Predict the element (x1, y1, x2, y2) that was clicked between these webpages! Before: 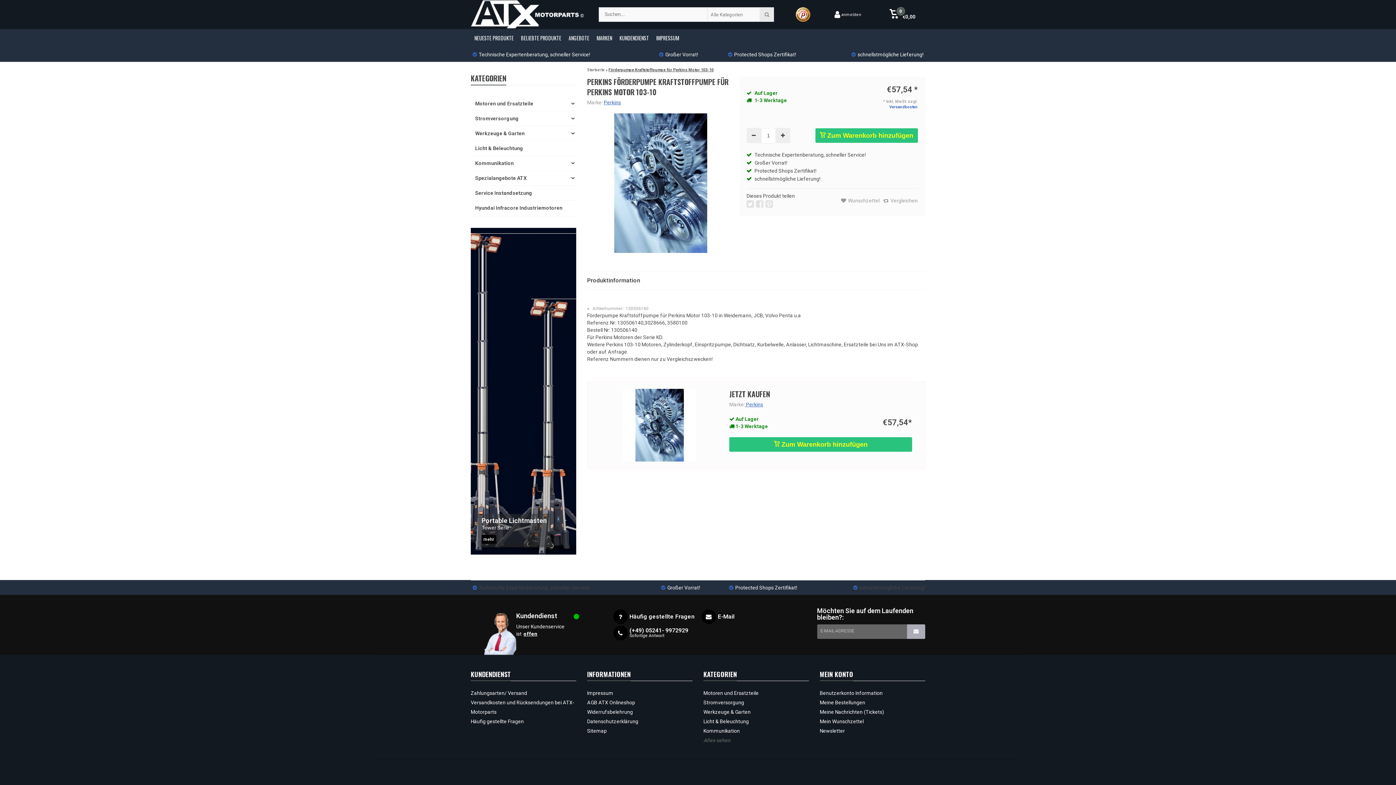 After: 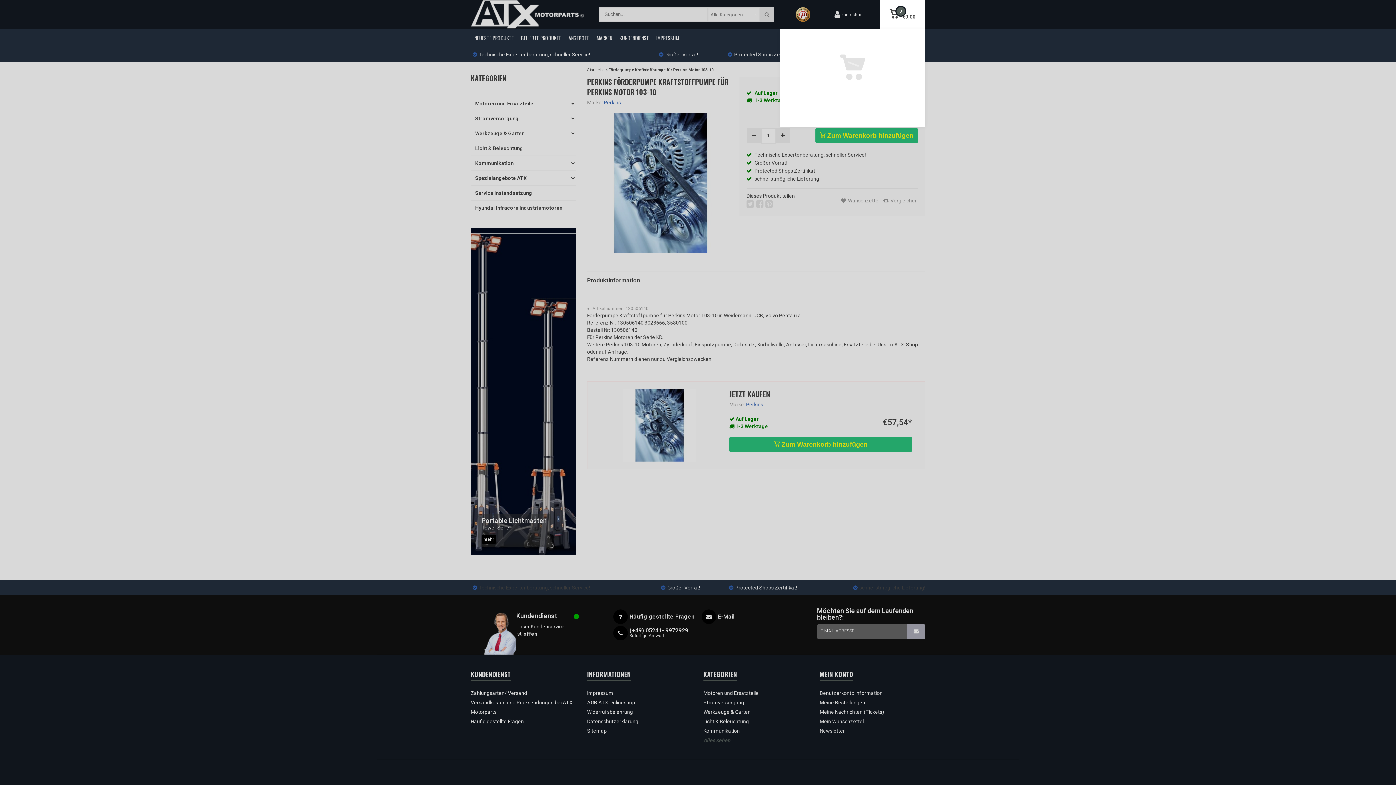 Action: label: 0
€0,00 bbox: (880, 0, 925, 29)